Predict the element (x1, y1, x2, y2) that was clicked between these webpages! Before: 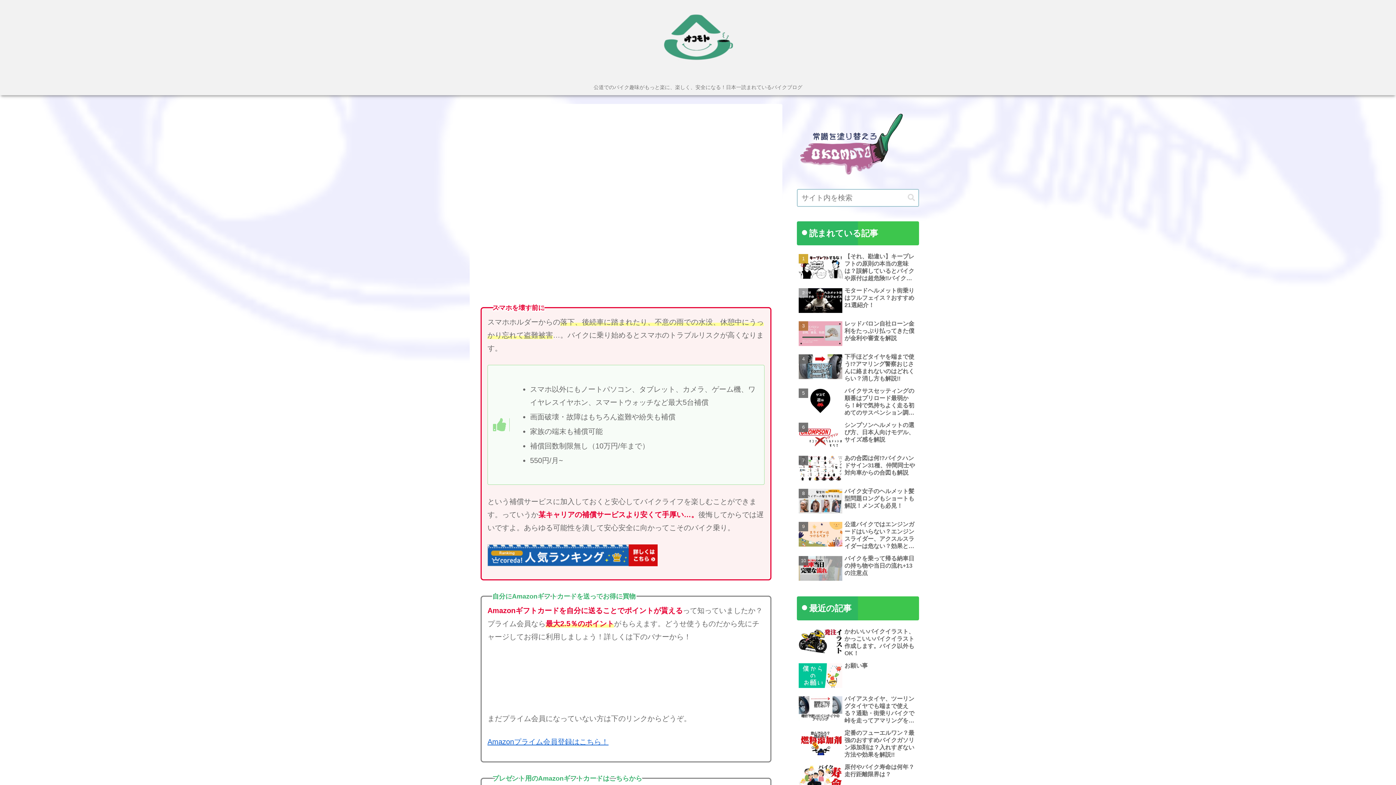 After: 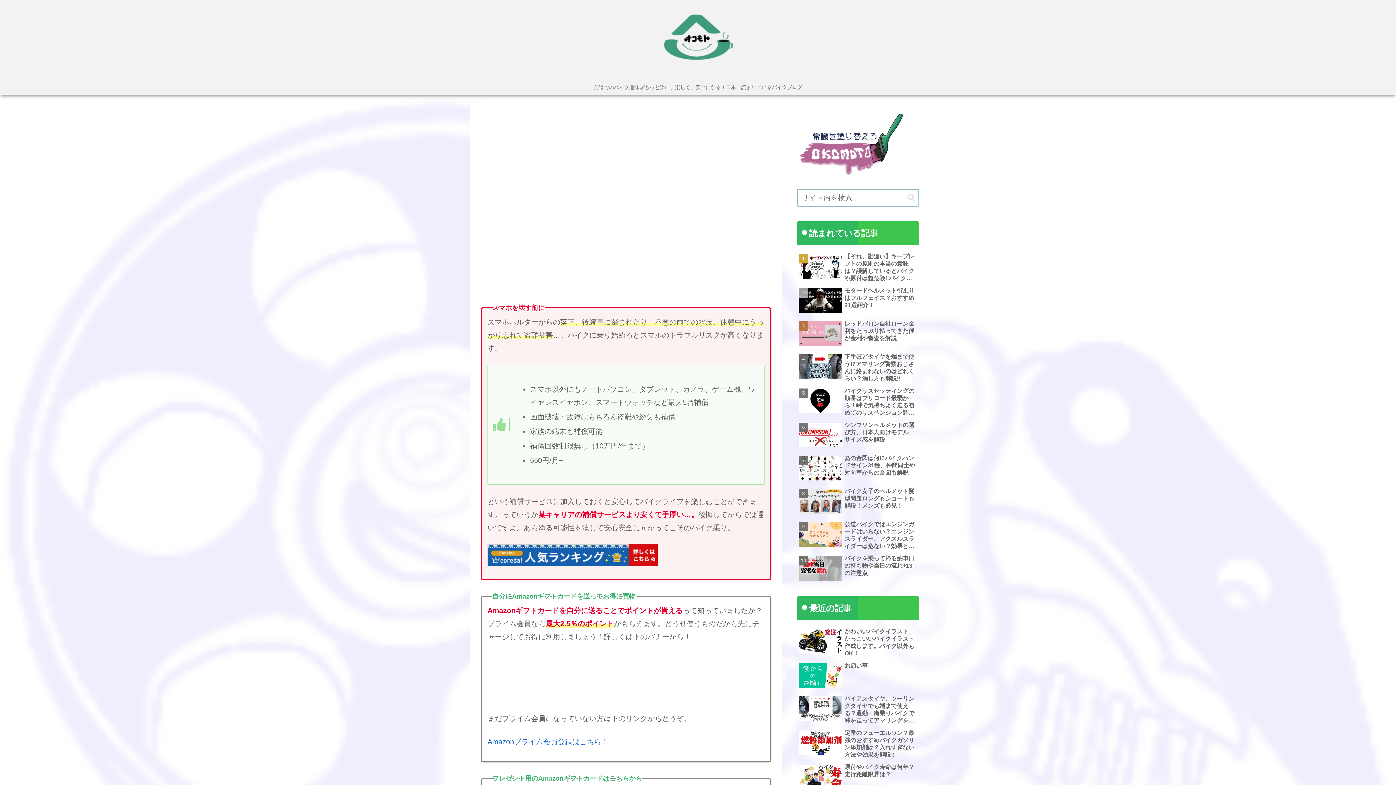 Action: bbox: (797, 453, 919, 484) label: あの合図は何!?バイクハンドサイン31種、仲間同士や対向車からの合図も解説